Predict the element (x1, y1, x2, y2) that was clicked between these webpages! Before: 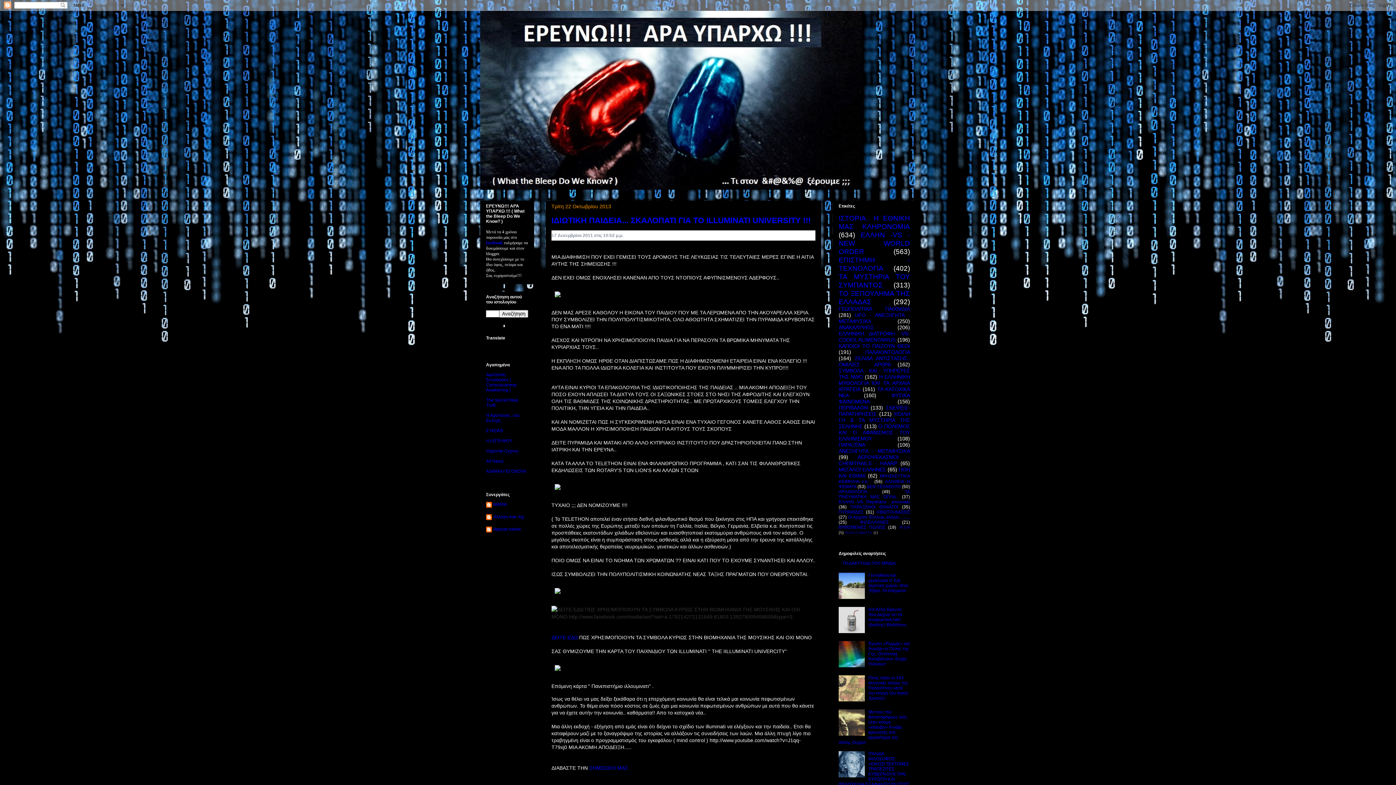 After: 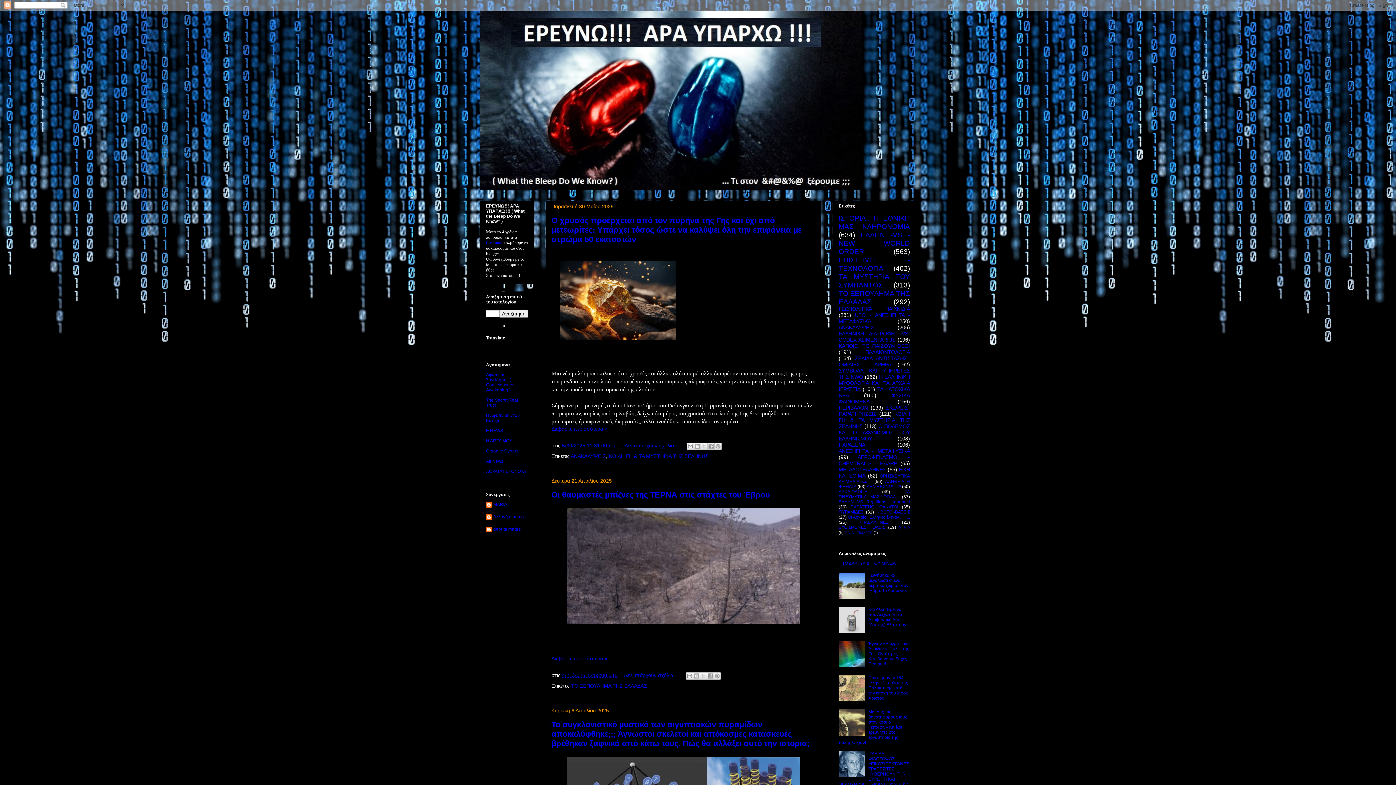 Action: bbox: (480, 10, 916, 189)